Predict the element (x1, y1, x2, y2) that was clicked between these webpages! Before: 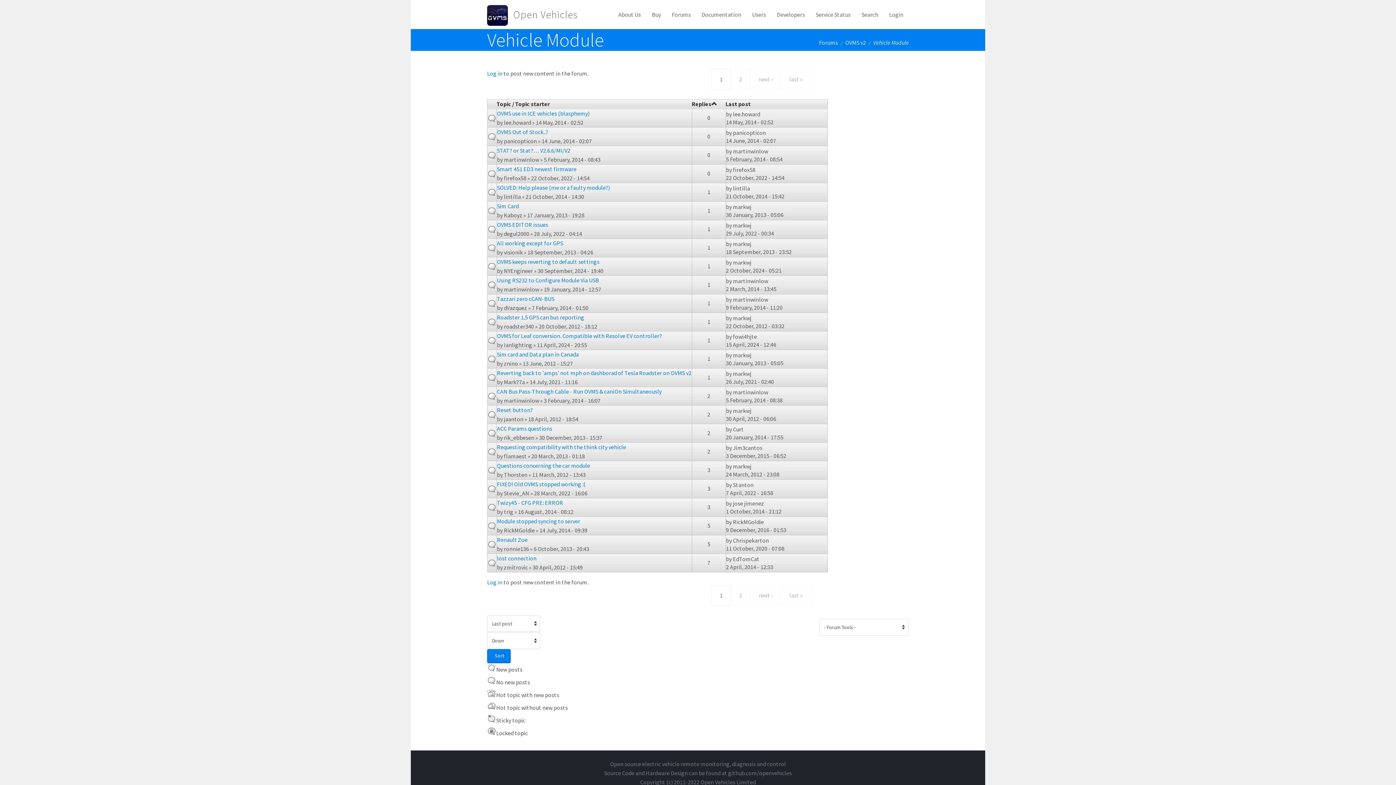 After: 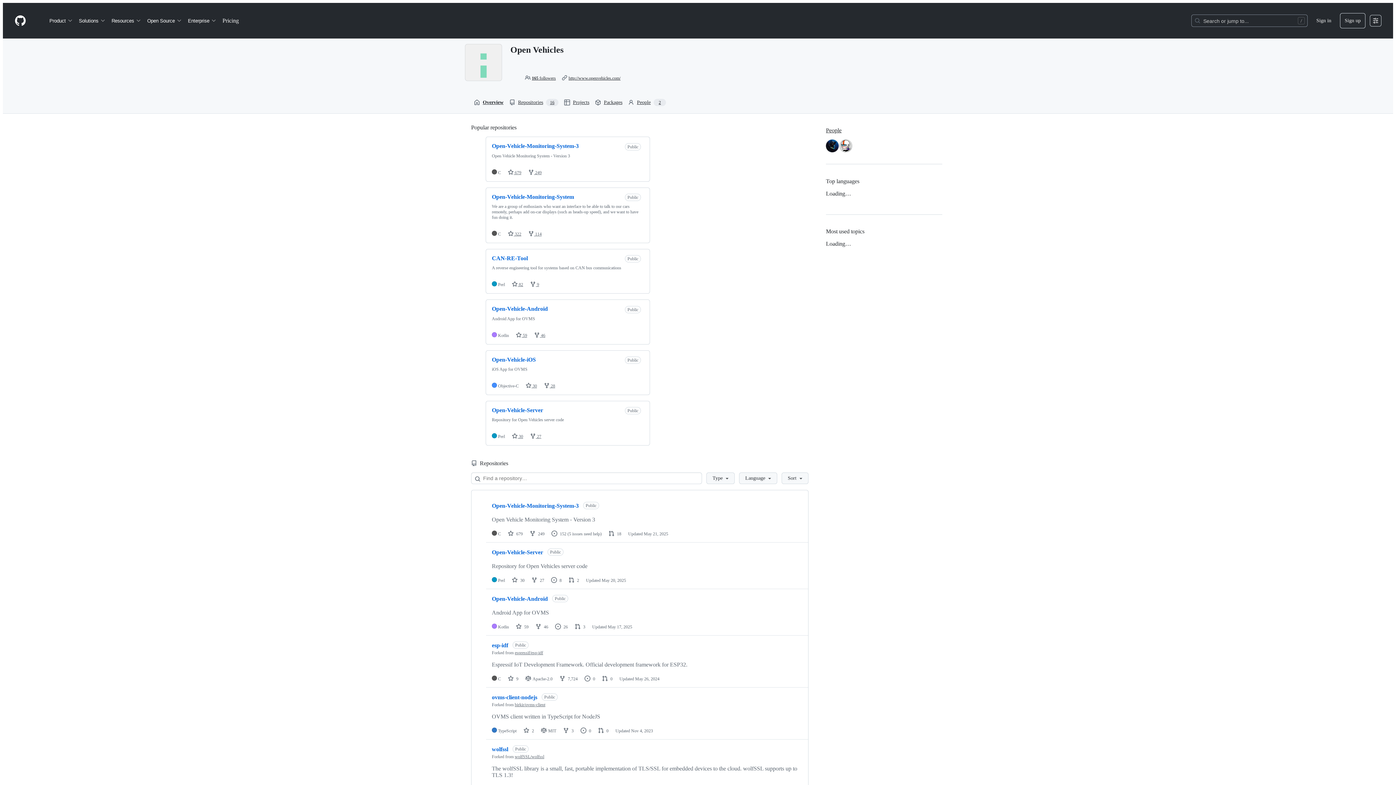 Action: label: github.com/openvehicles bbox: (728, 769, 792, 777)